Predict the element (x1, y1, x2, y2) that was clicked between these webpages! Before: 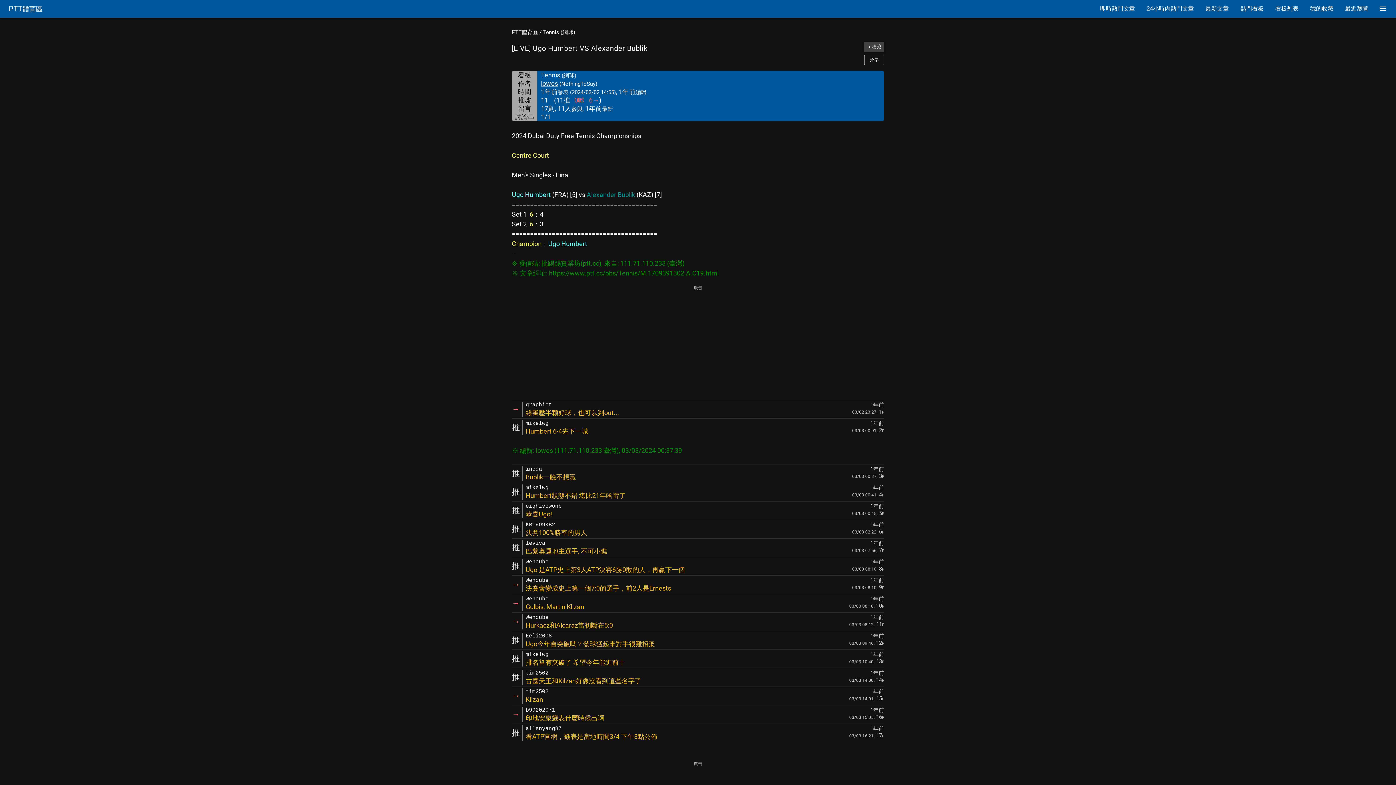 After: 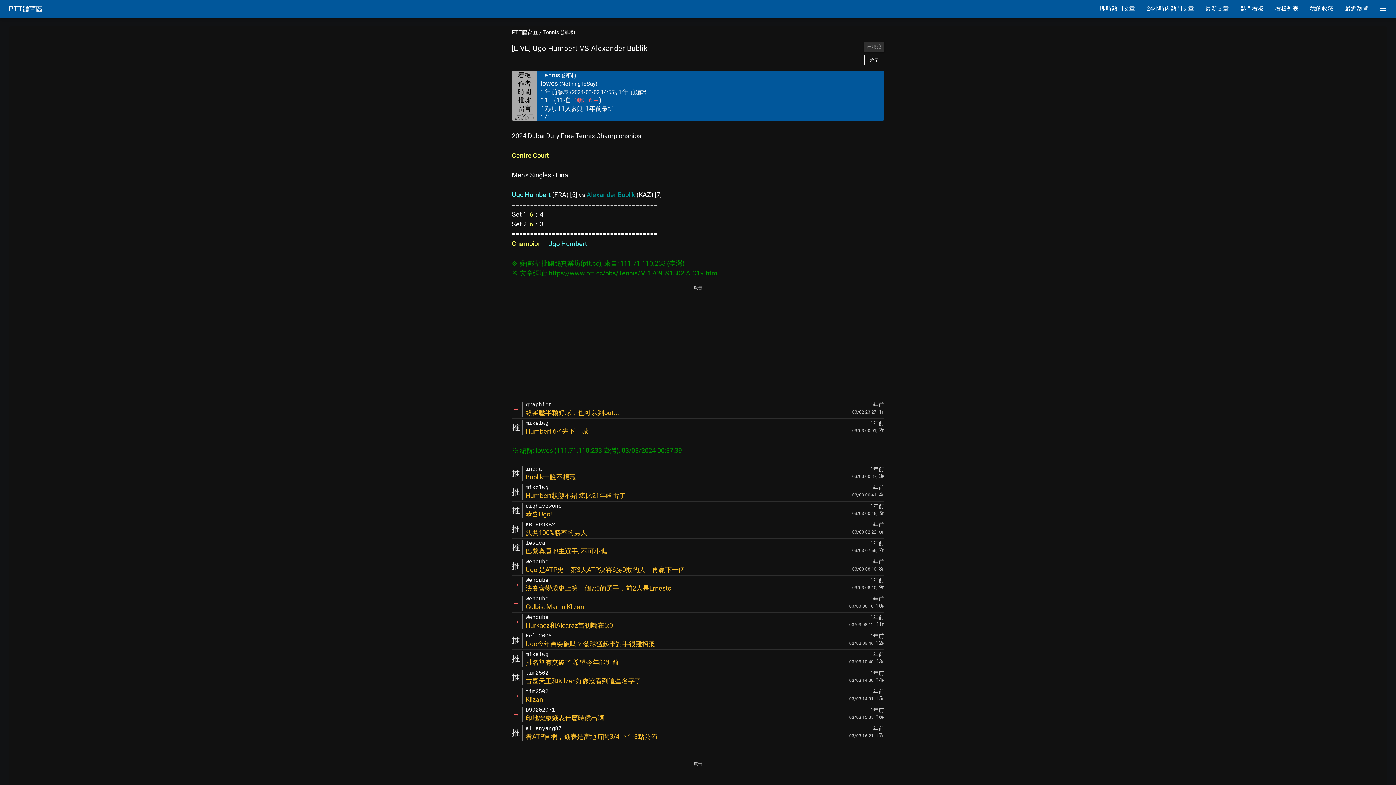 Action: bbox: (864, 41, 884, 52) label: ＋收藏